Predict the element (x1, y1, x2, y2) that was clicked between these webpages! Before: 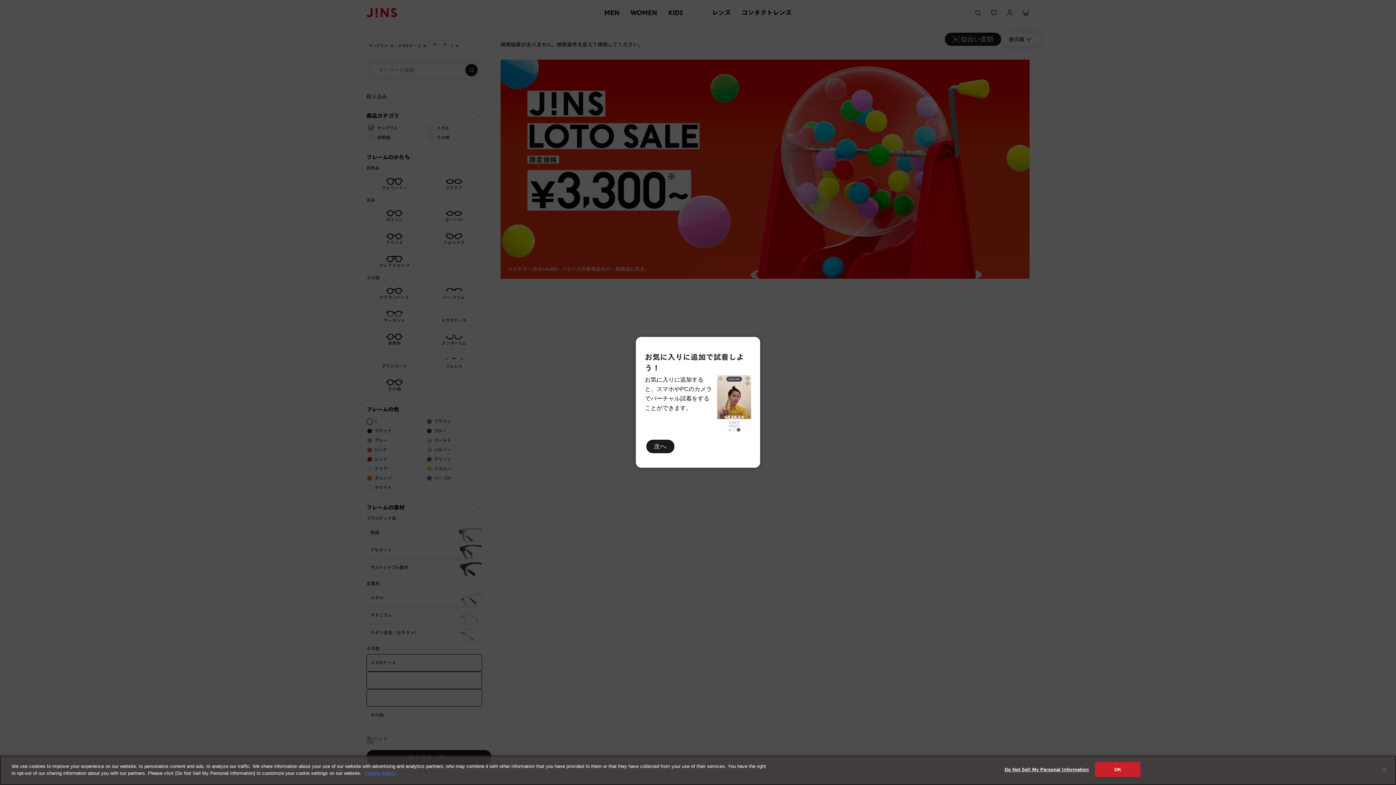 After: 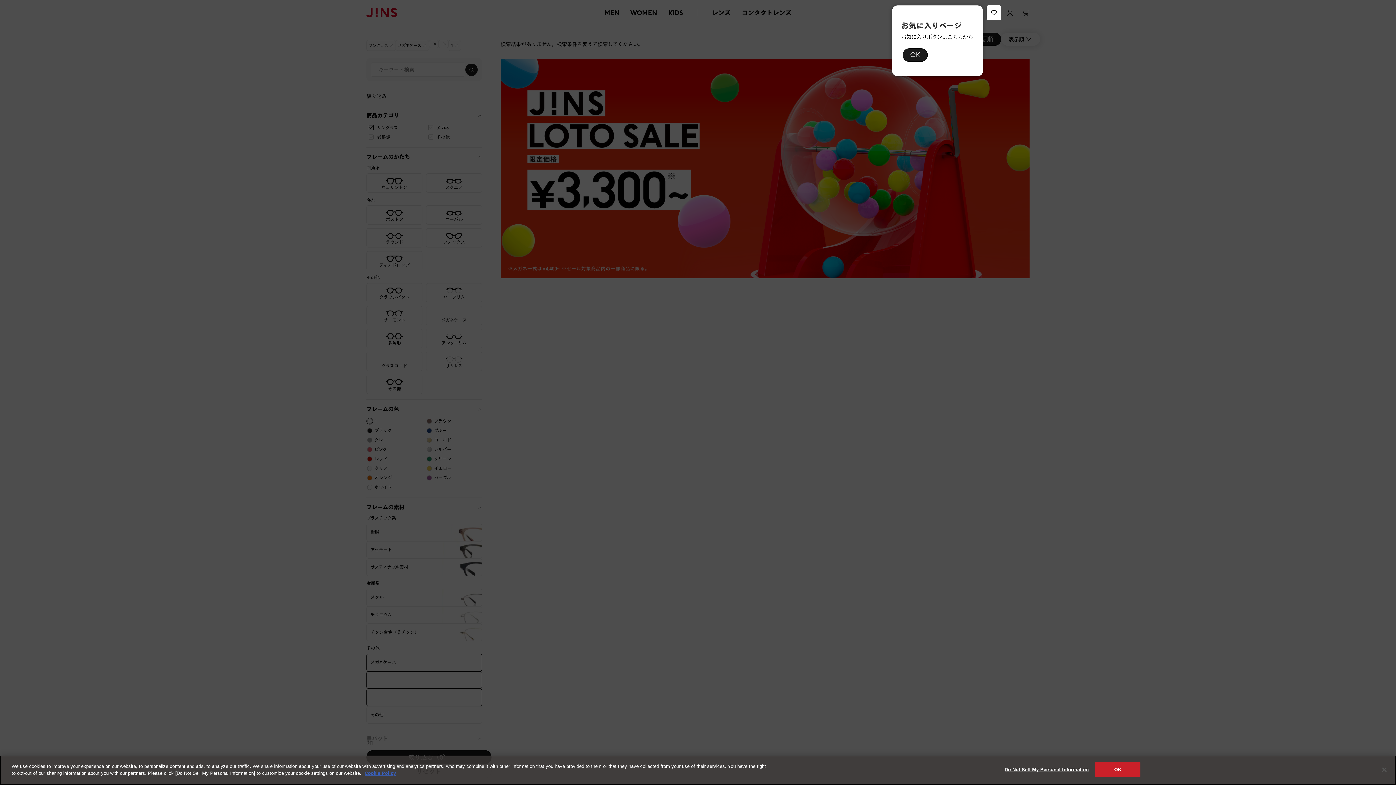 Action: label: 次へ bbox: (646, 439, 674, 453)